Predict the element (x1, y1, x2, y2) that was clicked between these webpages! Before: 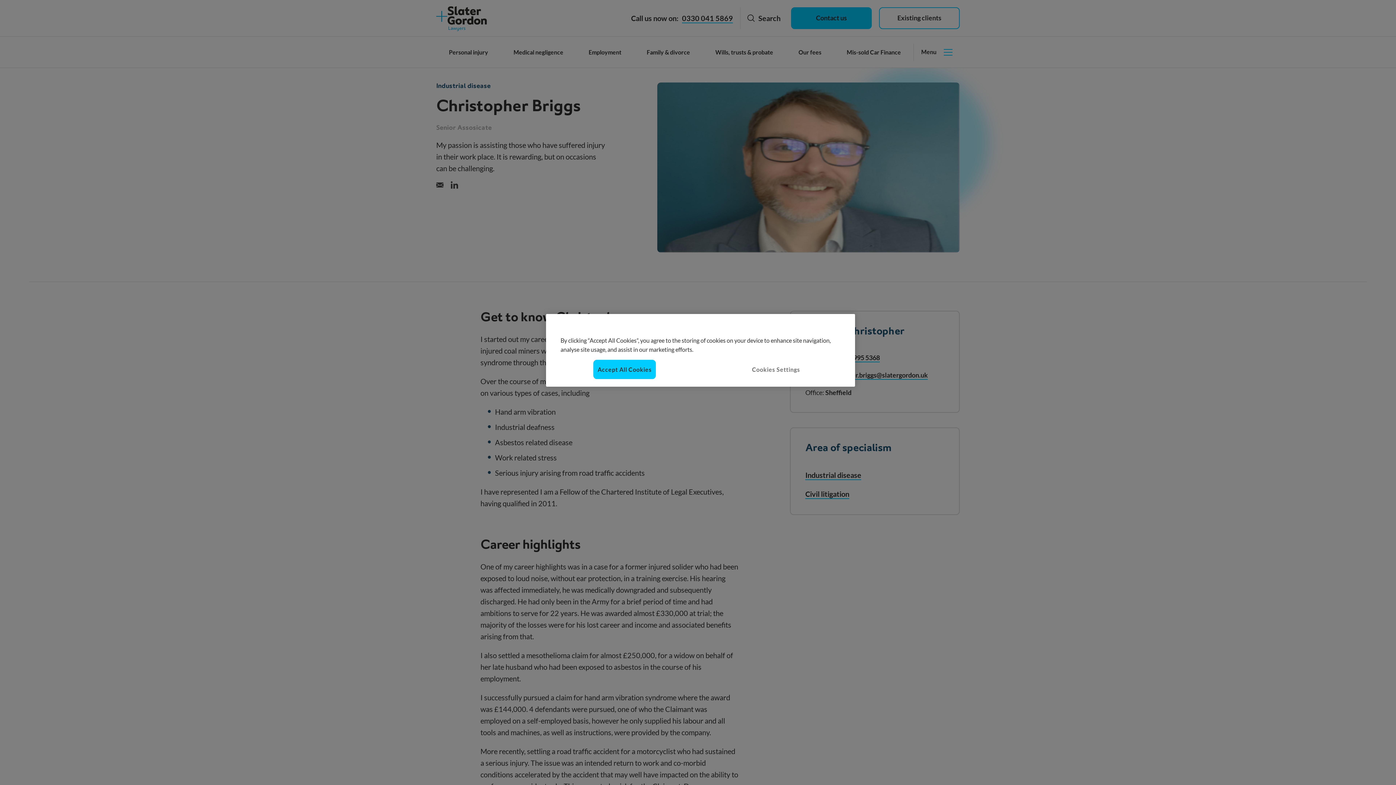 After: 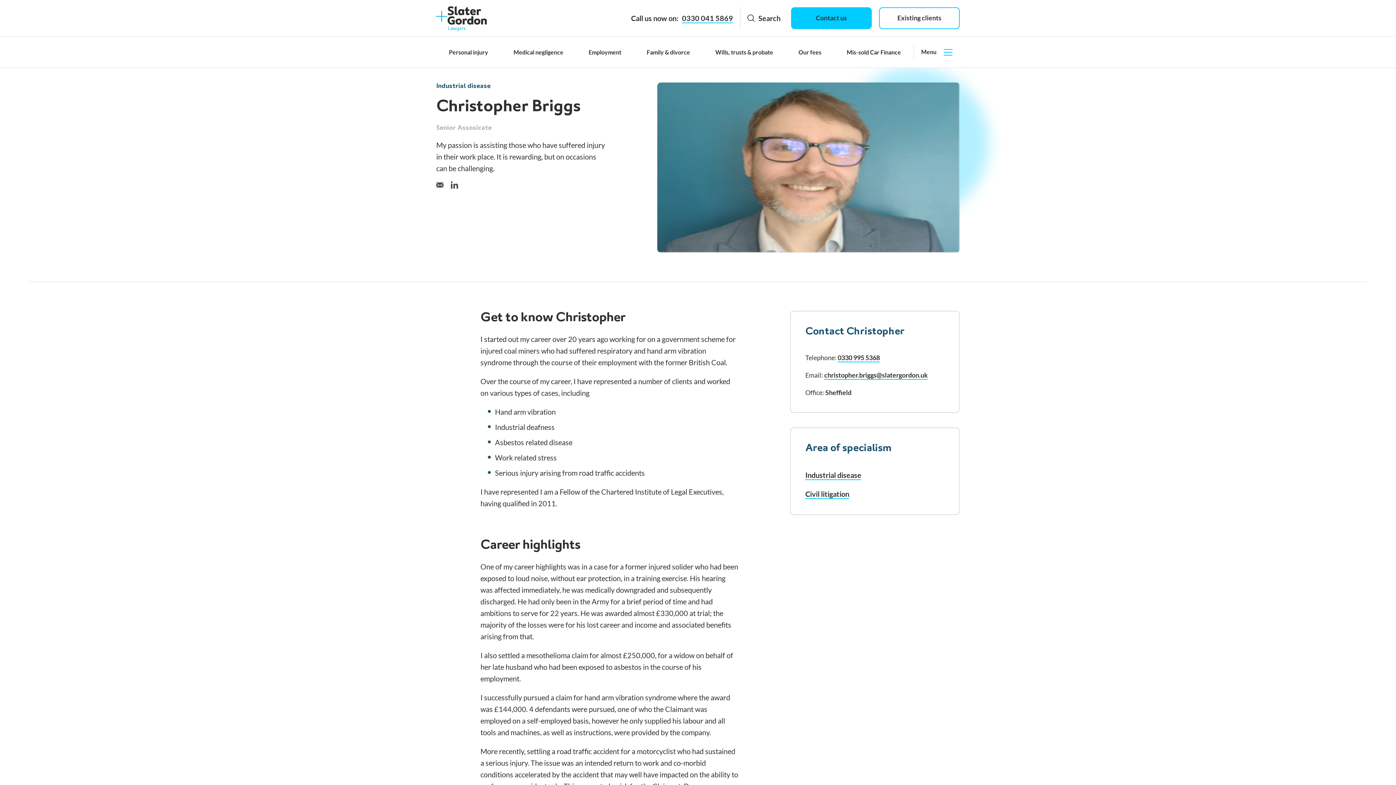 Action: label: Accept All Cookies bbox: (593, 360, 656, 379)